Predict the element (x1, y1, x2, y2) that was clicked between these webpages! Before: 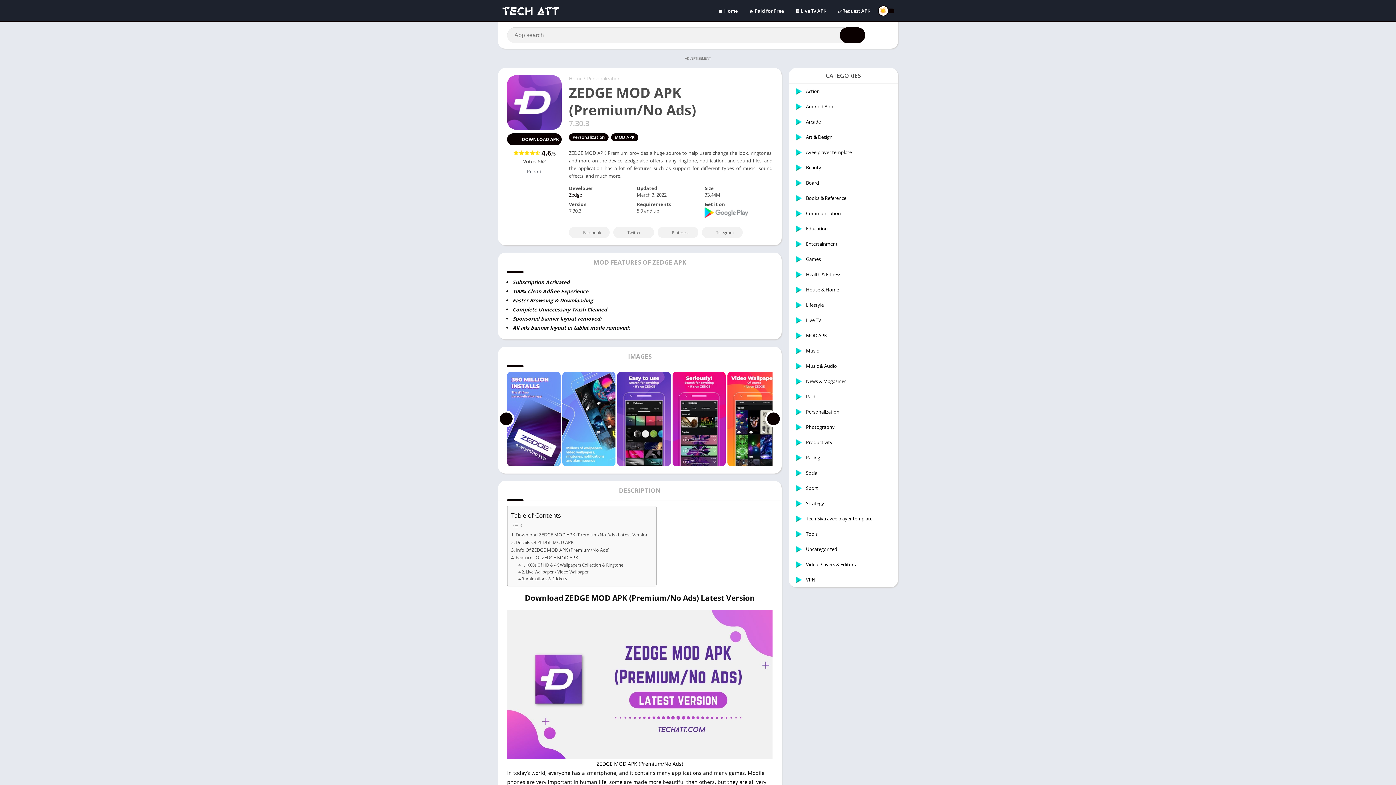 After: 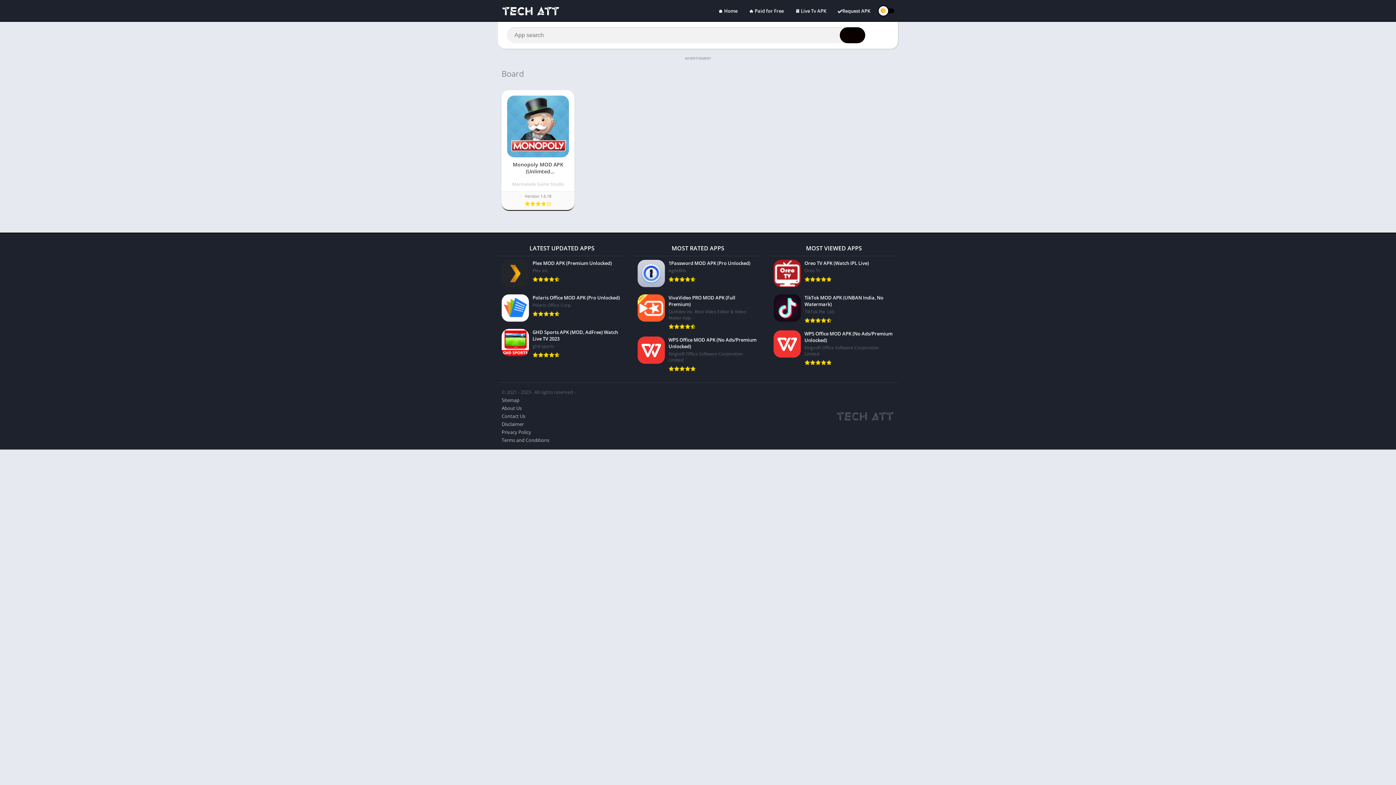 Action: label: Board bbox: (789, 175, 898, 190)